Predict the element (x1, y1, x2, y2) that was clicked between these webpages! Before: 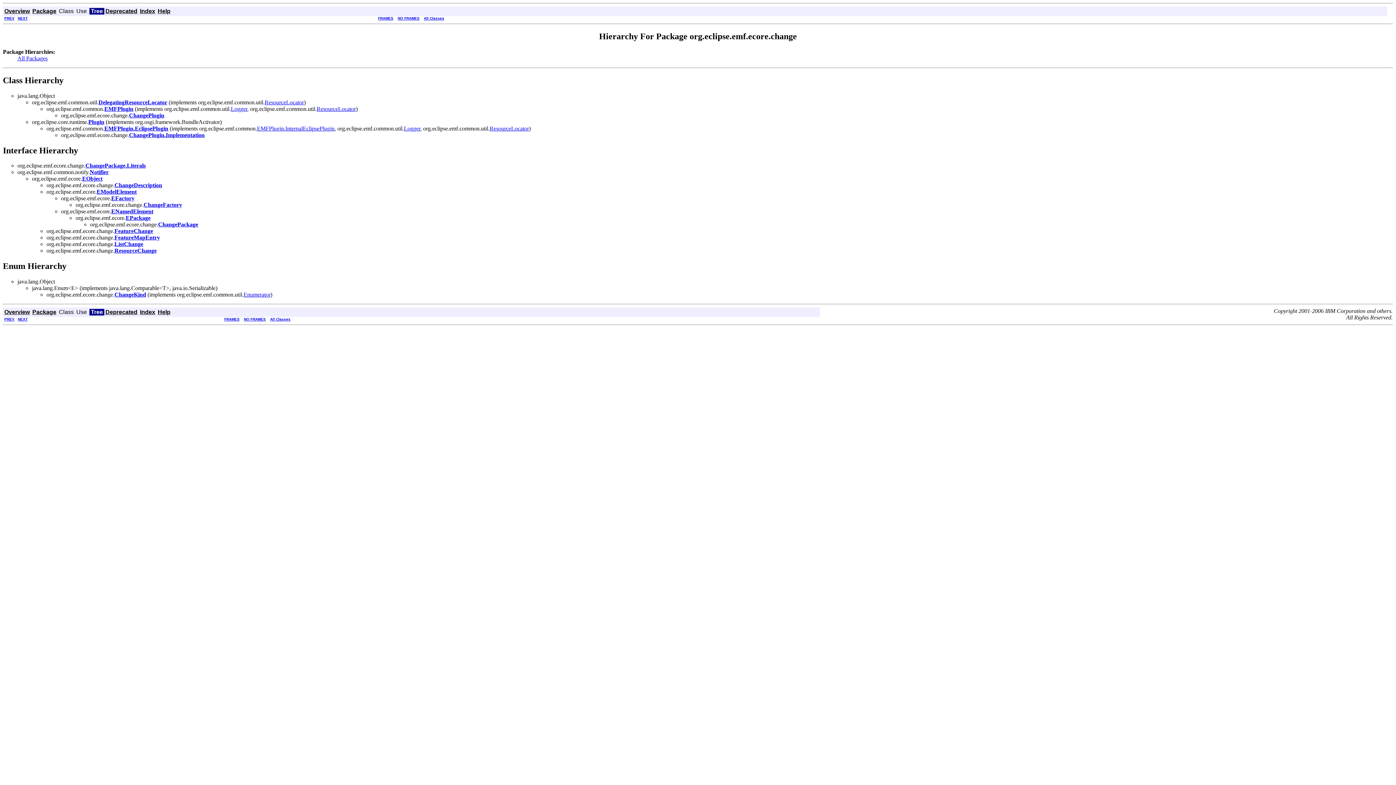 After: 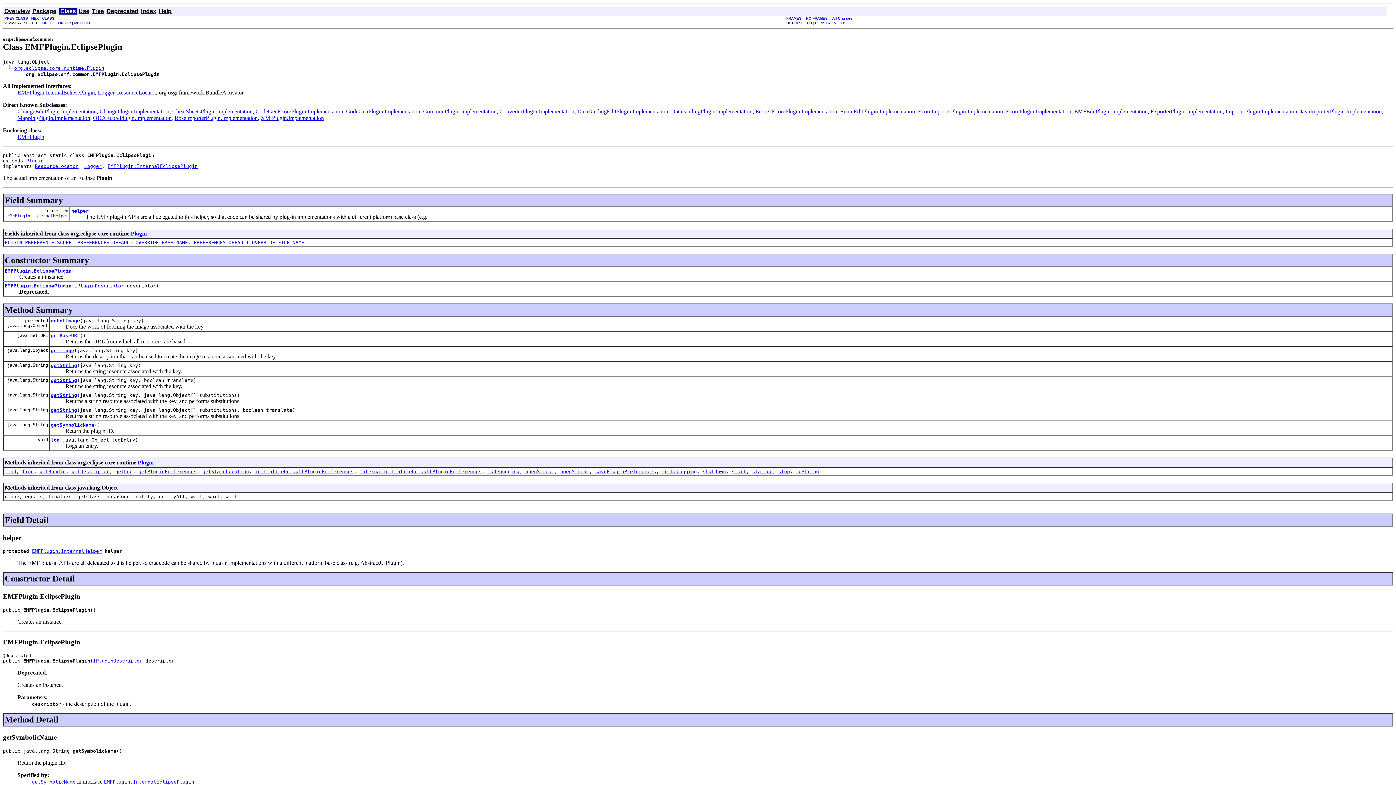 Action: bbox: (104, 125, 168, 131) label: EMFPlugin.EclipsePlugin